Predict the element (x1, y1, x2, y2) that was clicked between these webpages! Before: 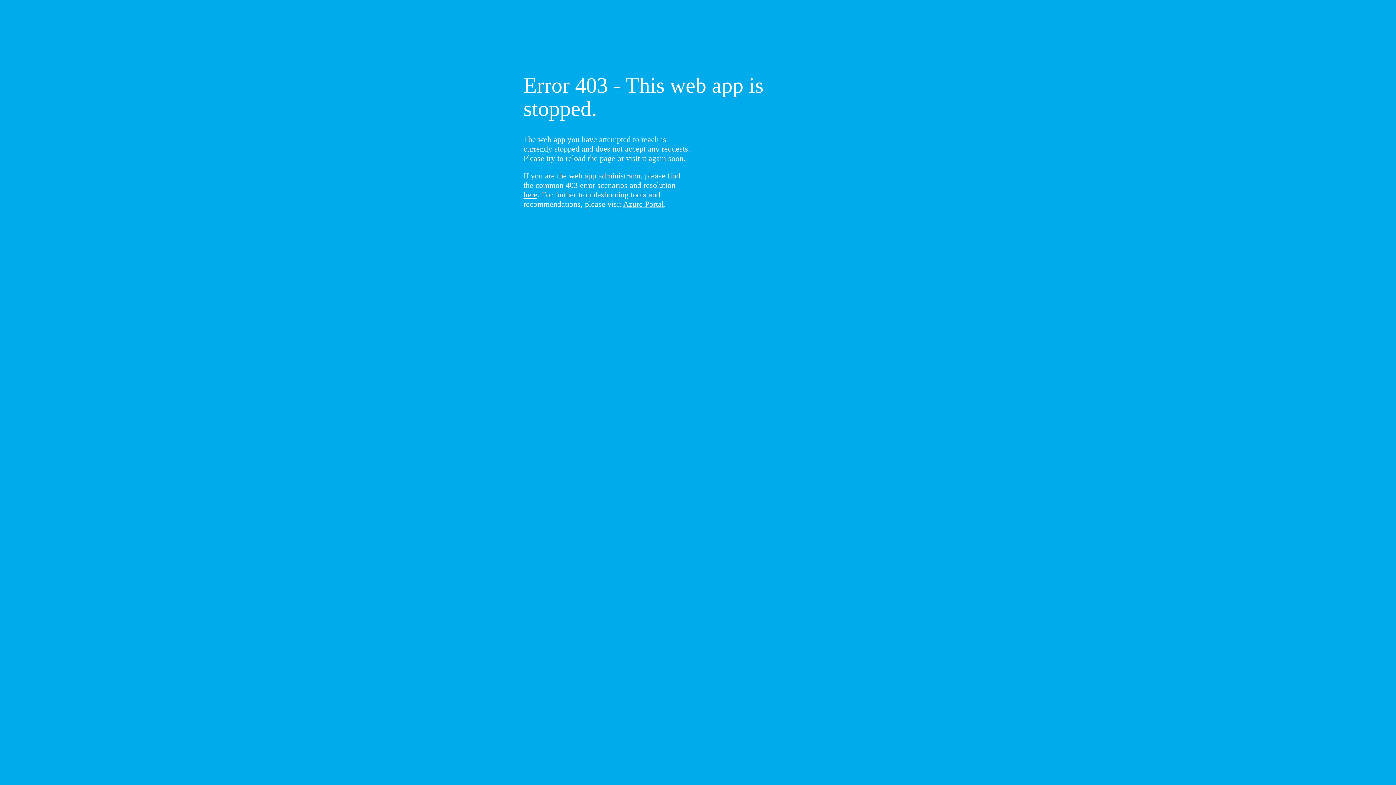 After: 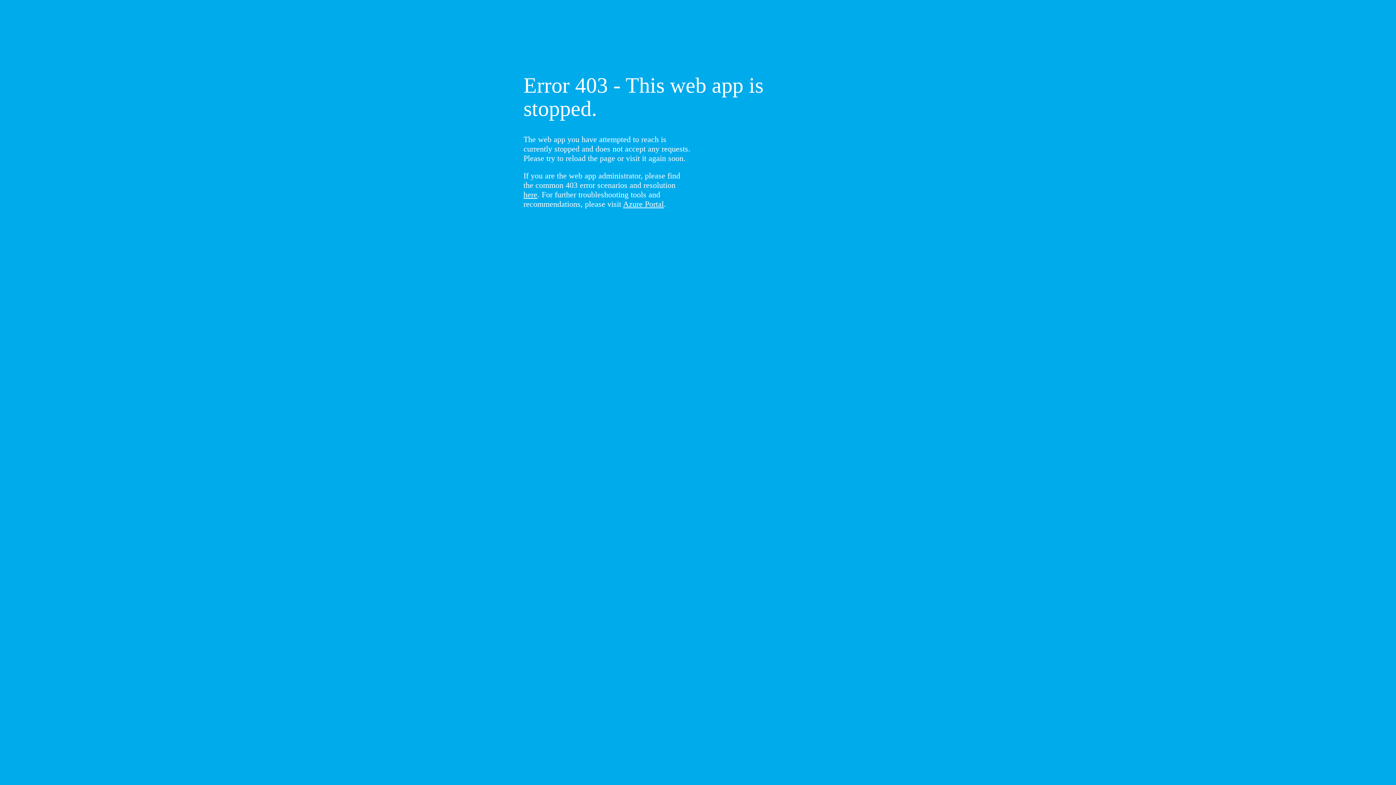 Action: bbox: (523, 190, 537, 199) label: here